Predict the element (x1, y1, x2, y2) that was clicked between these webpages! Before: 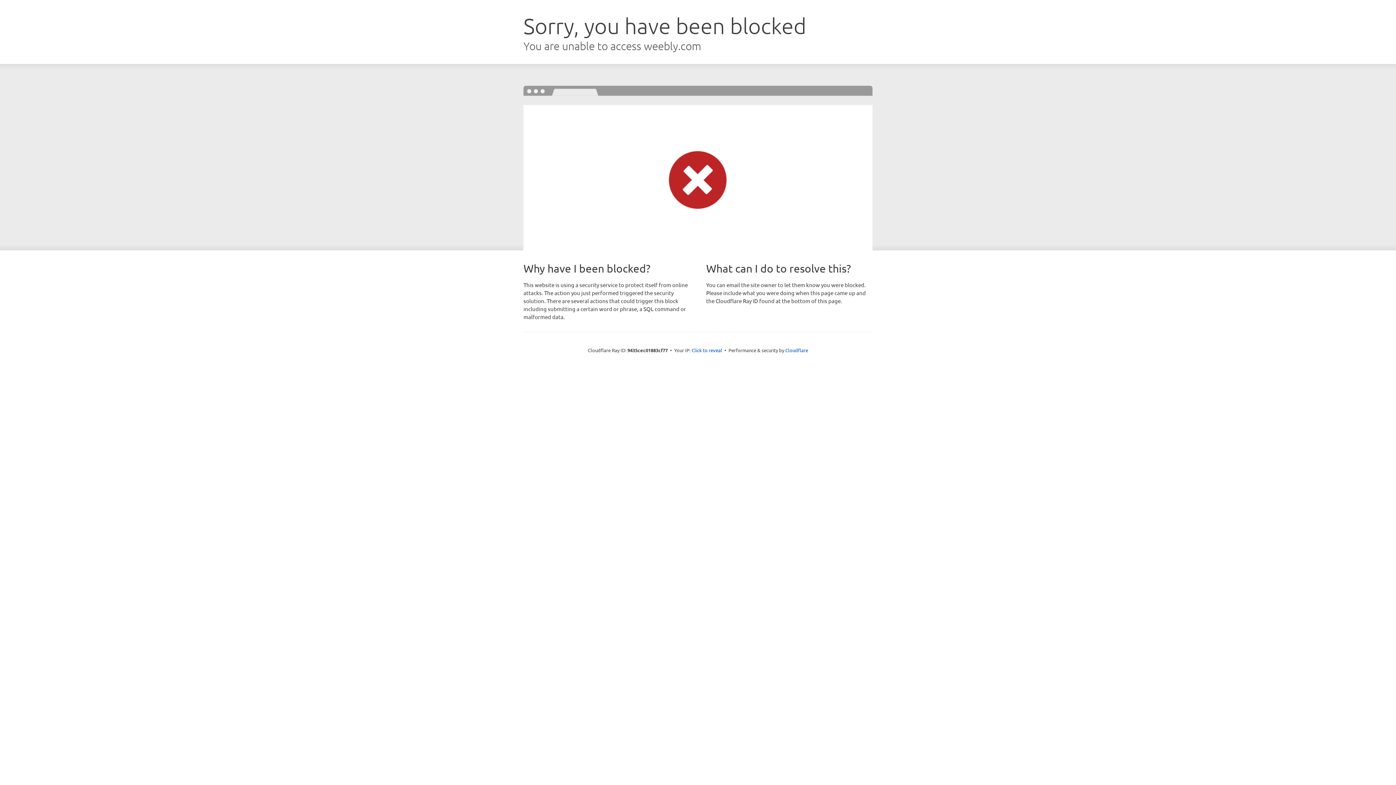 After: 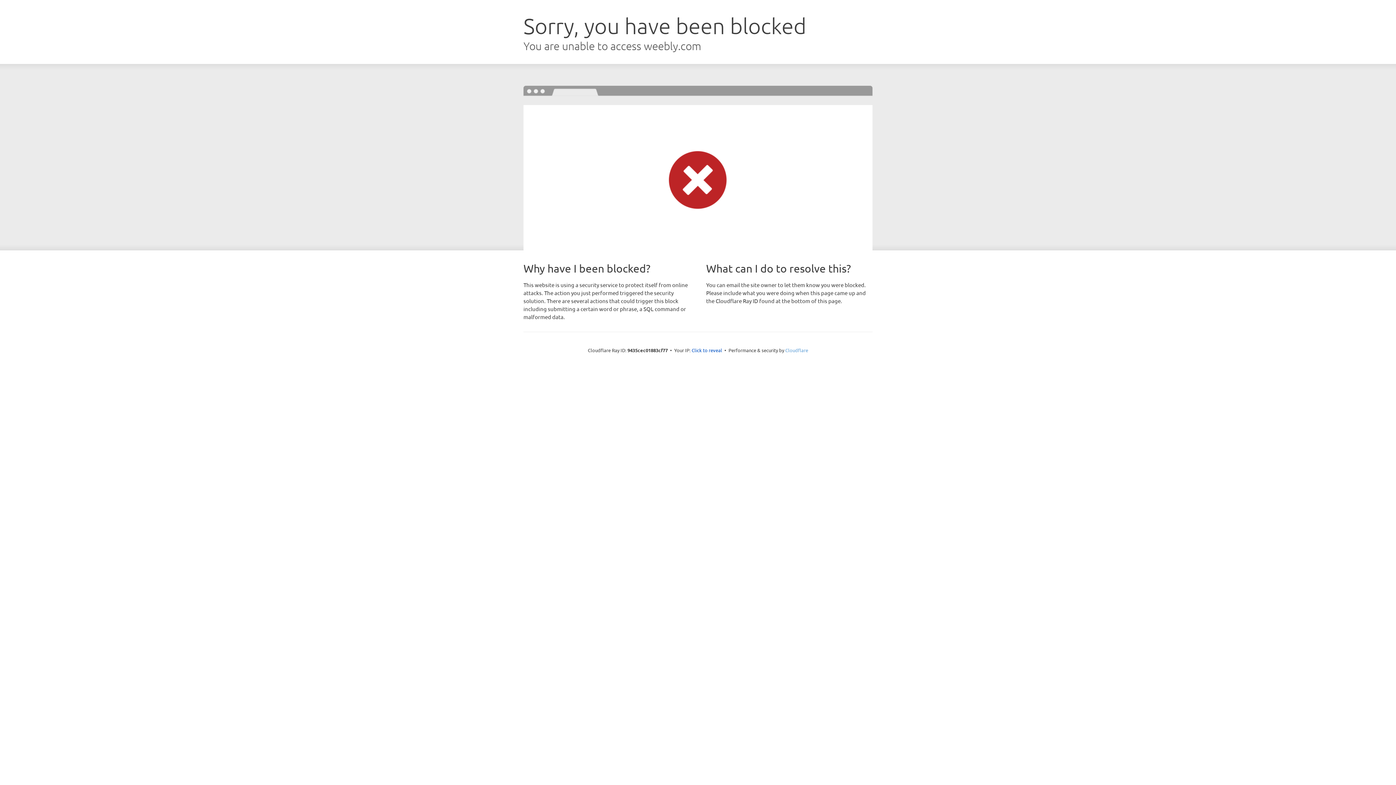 Action: label: Cloudflare bbox: (785, 347, 808, 353)